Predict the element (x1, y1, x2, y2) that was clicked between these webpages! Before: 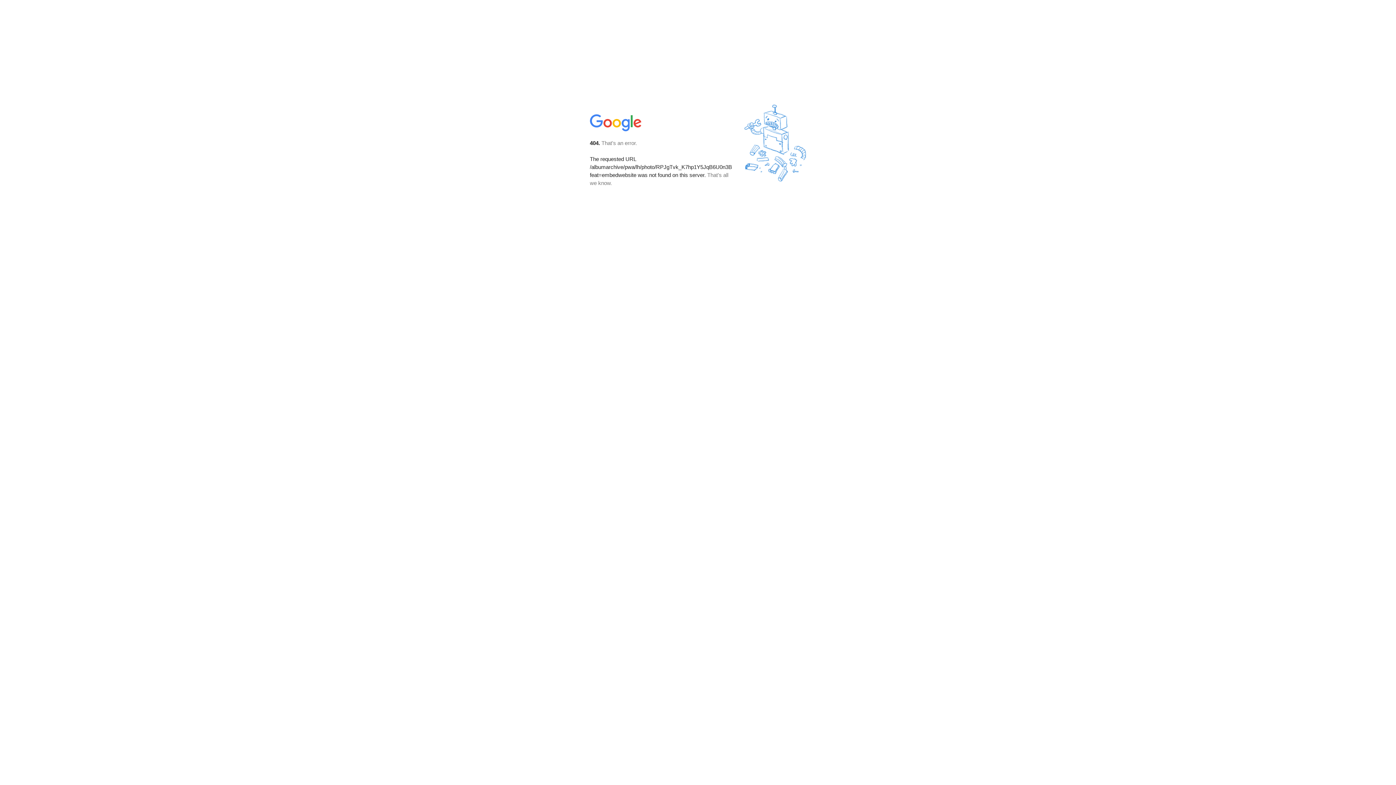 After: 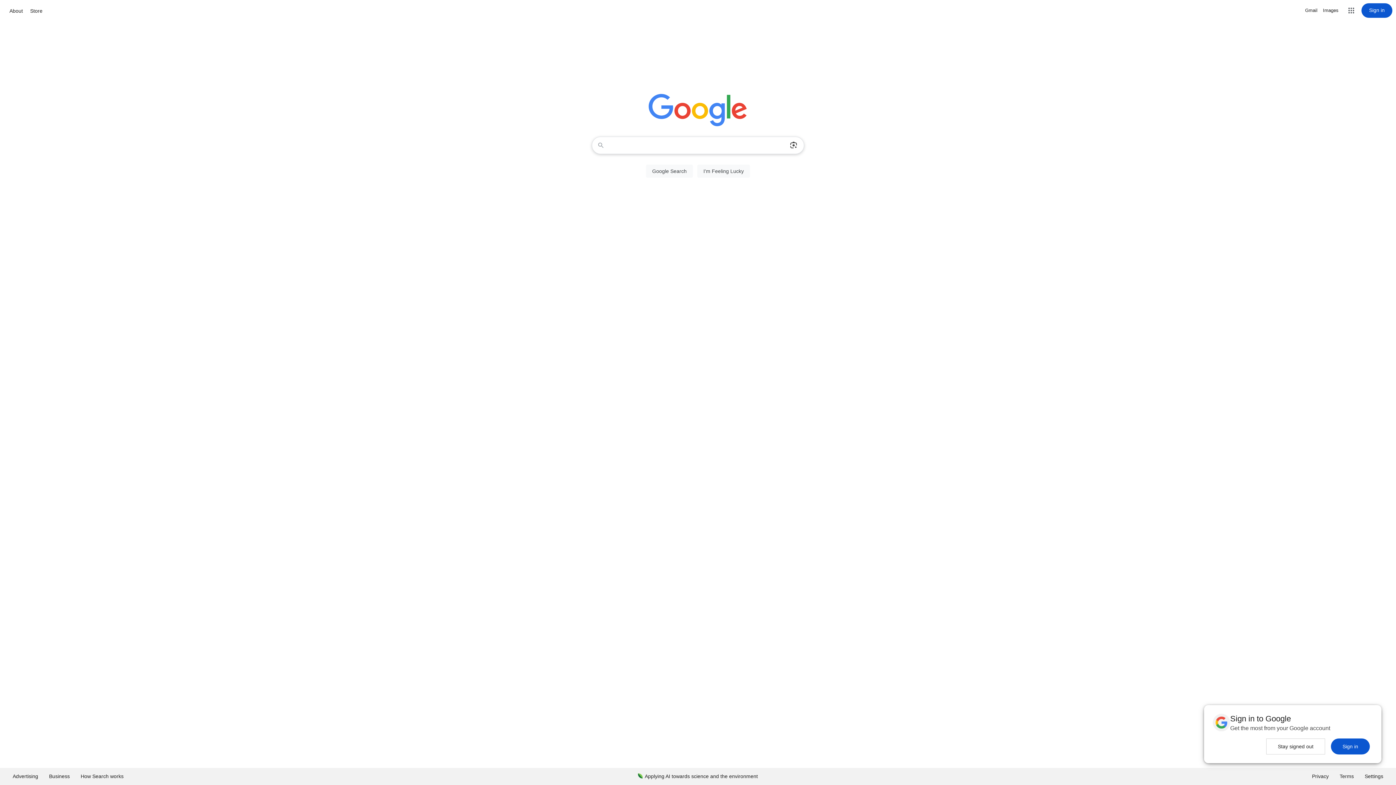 Action: bbox: (590, 127, 642, 134)